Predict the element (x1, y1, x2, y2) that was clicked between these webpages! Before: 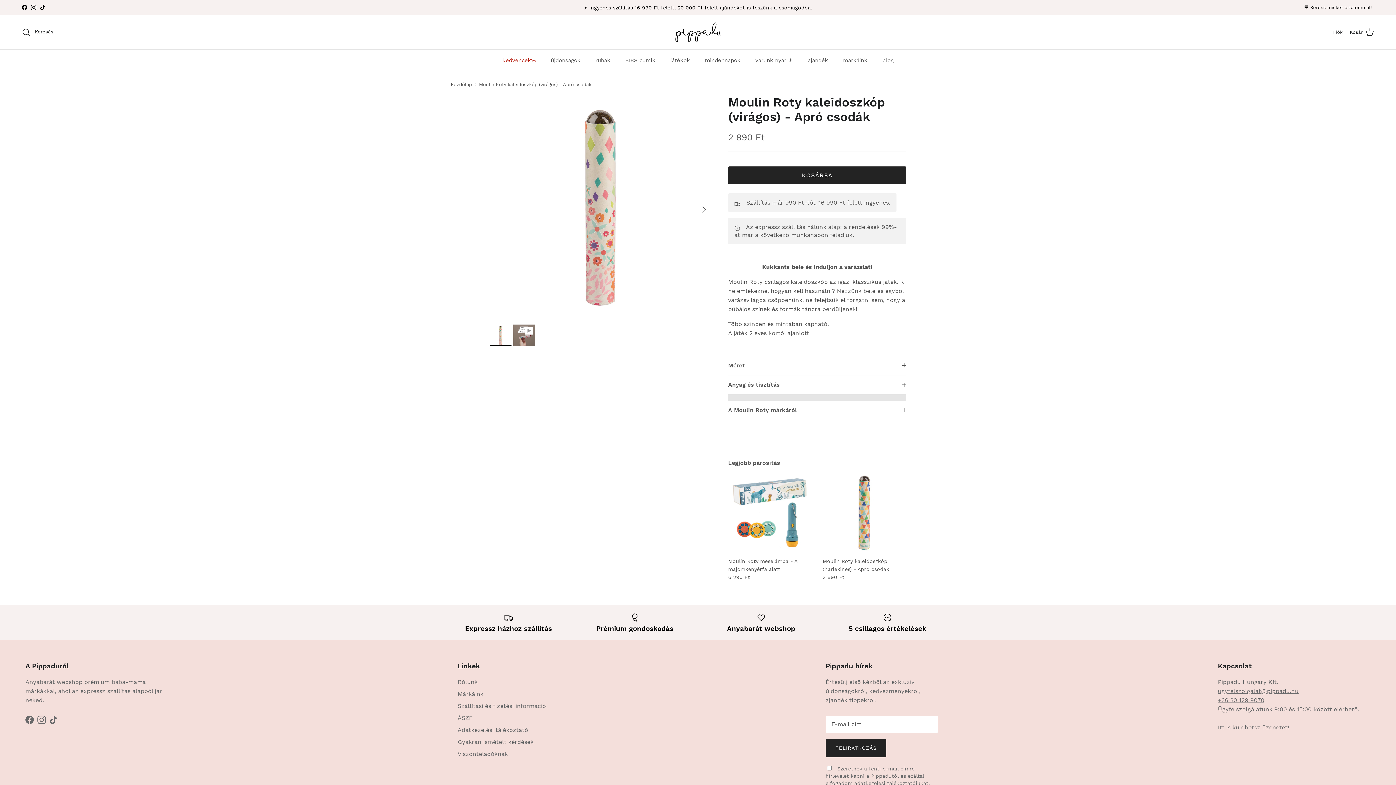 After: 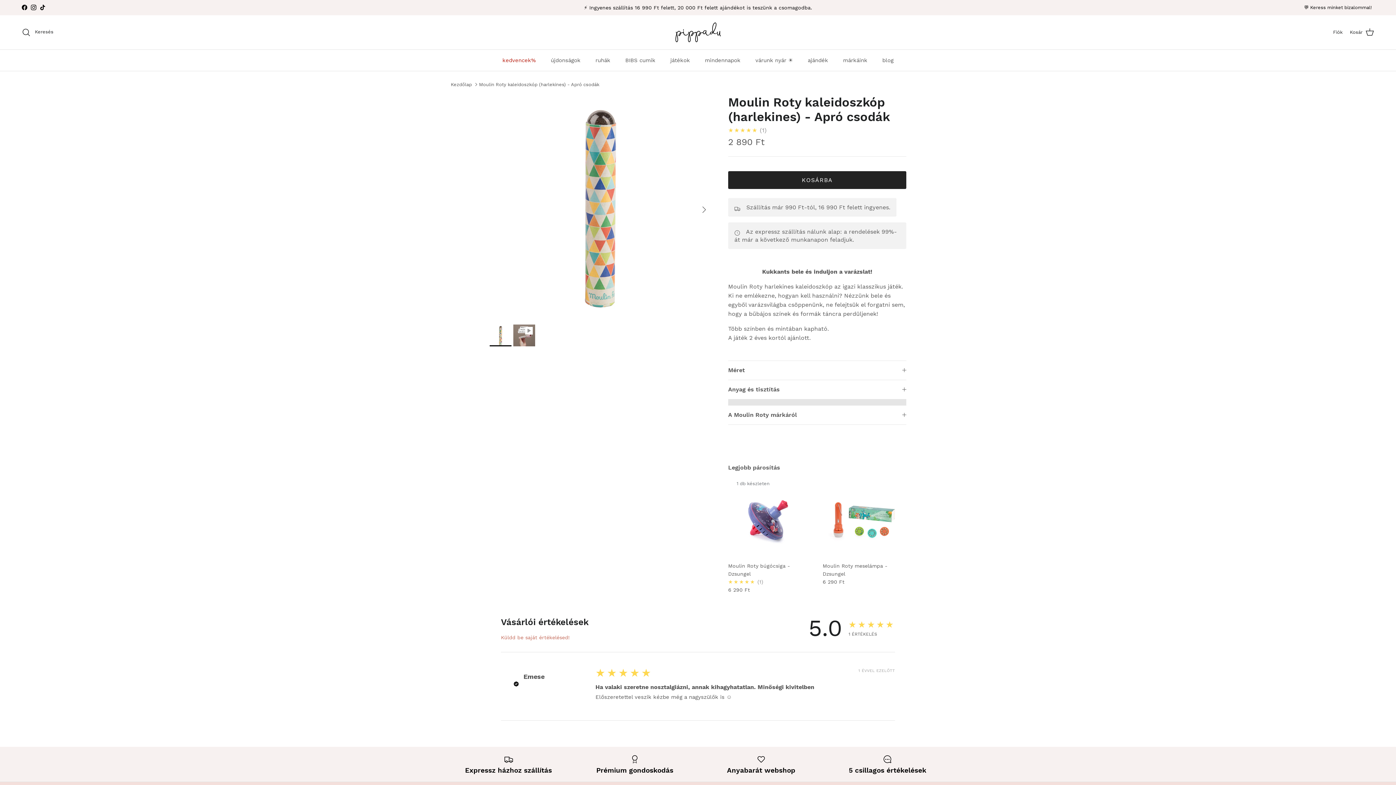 Action: bbox: (822, 557, 906, 581) label: Moulin Roty kaleidoszkóp (harlekines) - Apró csodák
2 890 Ft